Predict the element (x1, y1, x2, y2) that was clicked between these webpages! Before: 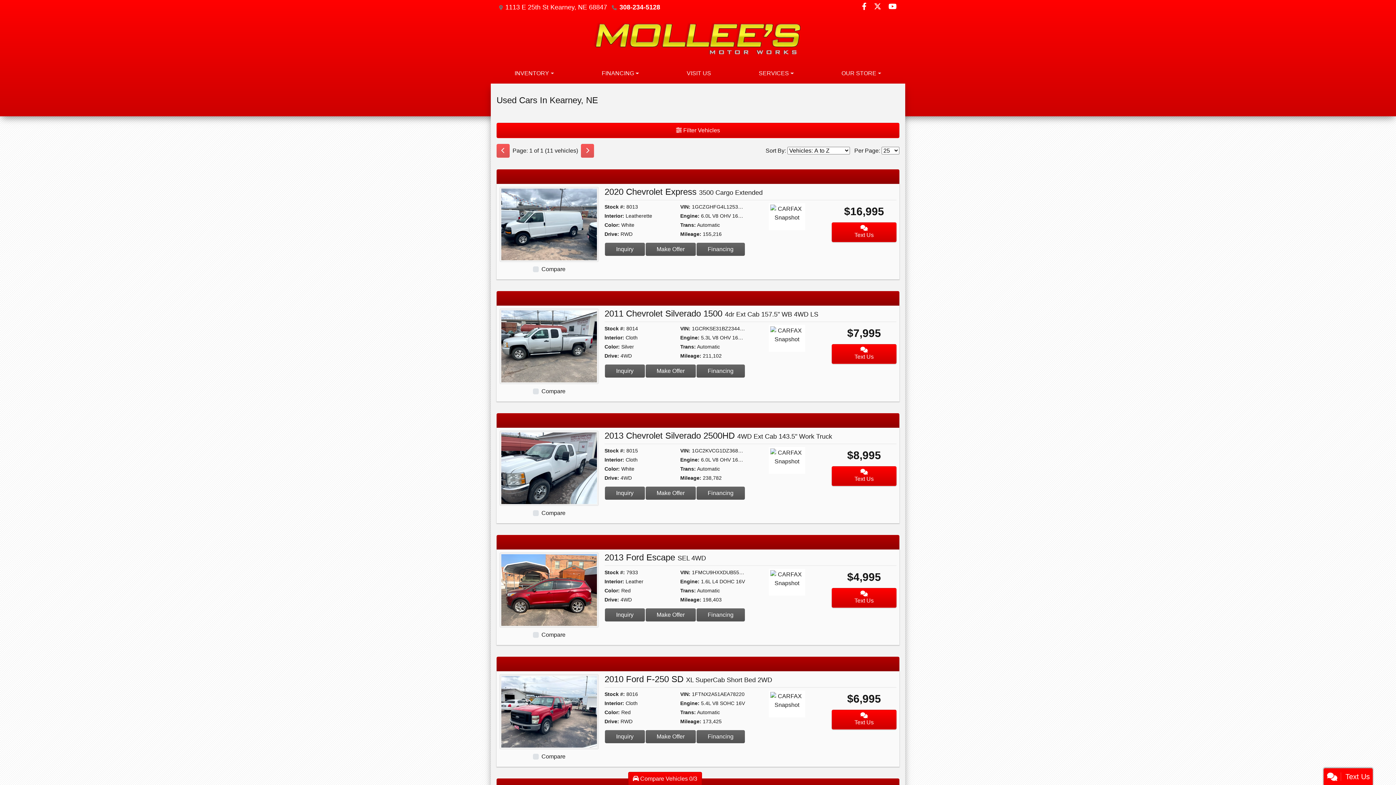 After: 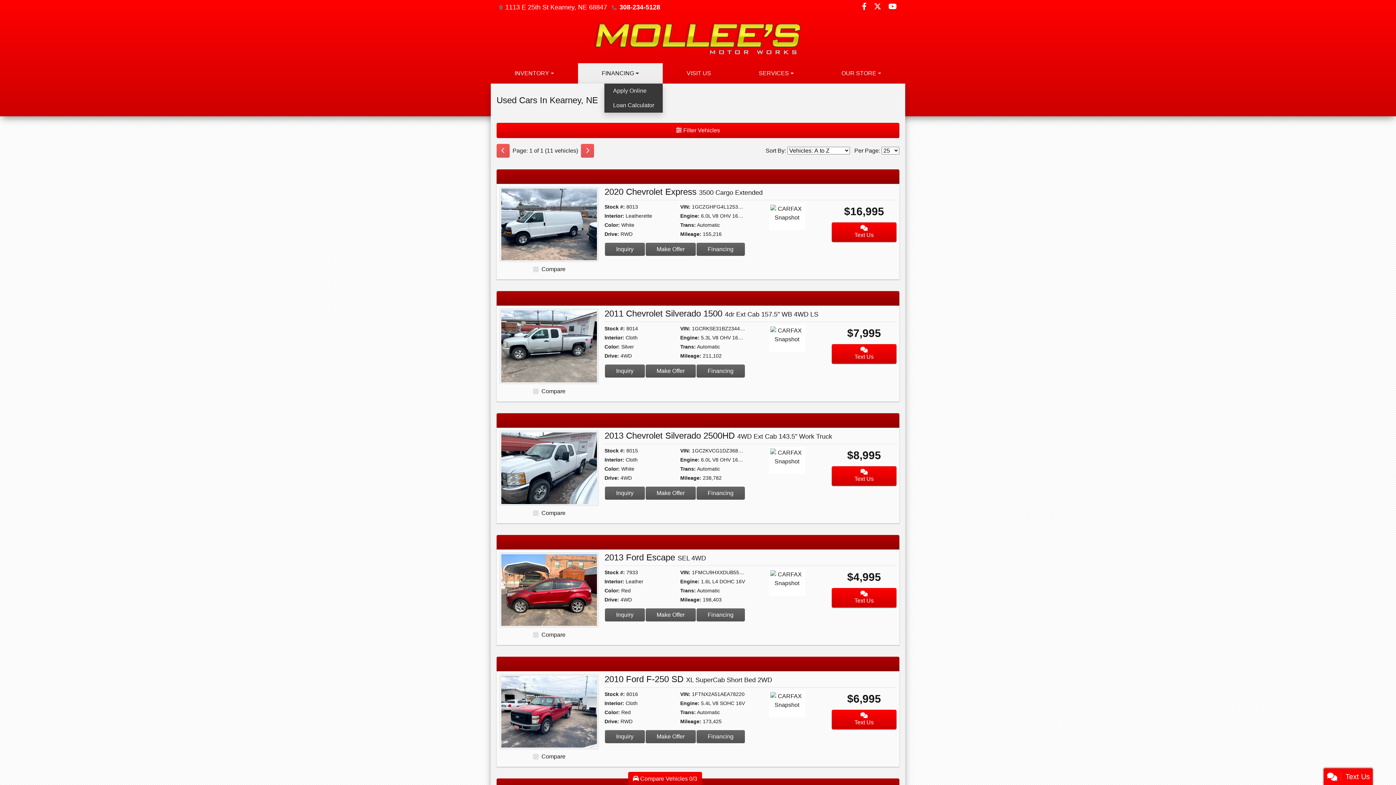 Action: label: FINANCING bbox: (578, 63, 663, 83)